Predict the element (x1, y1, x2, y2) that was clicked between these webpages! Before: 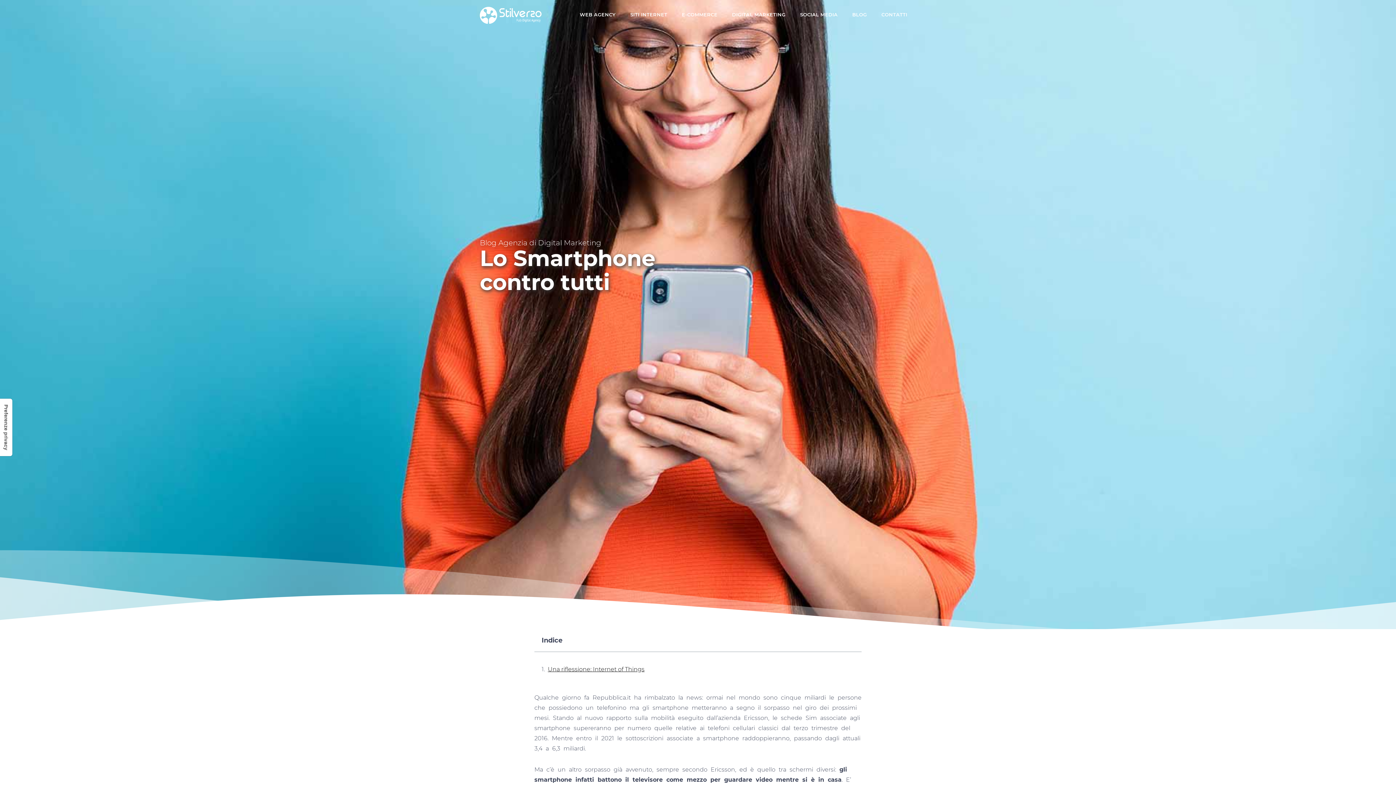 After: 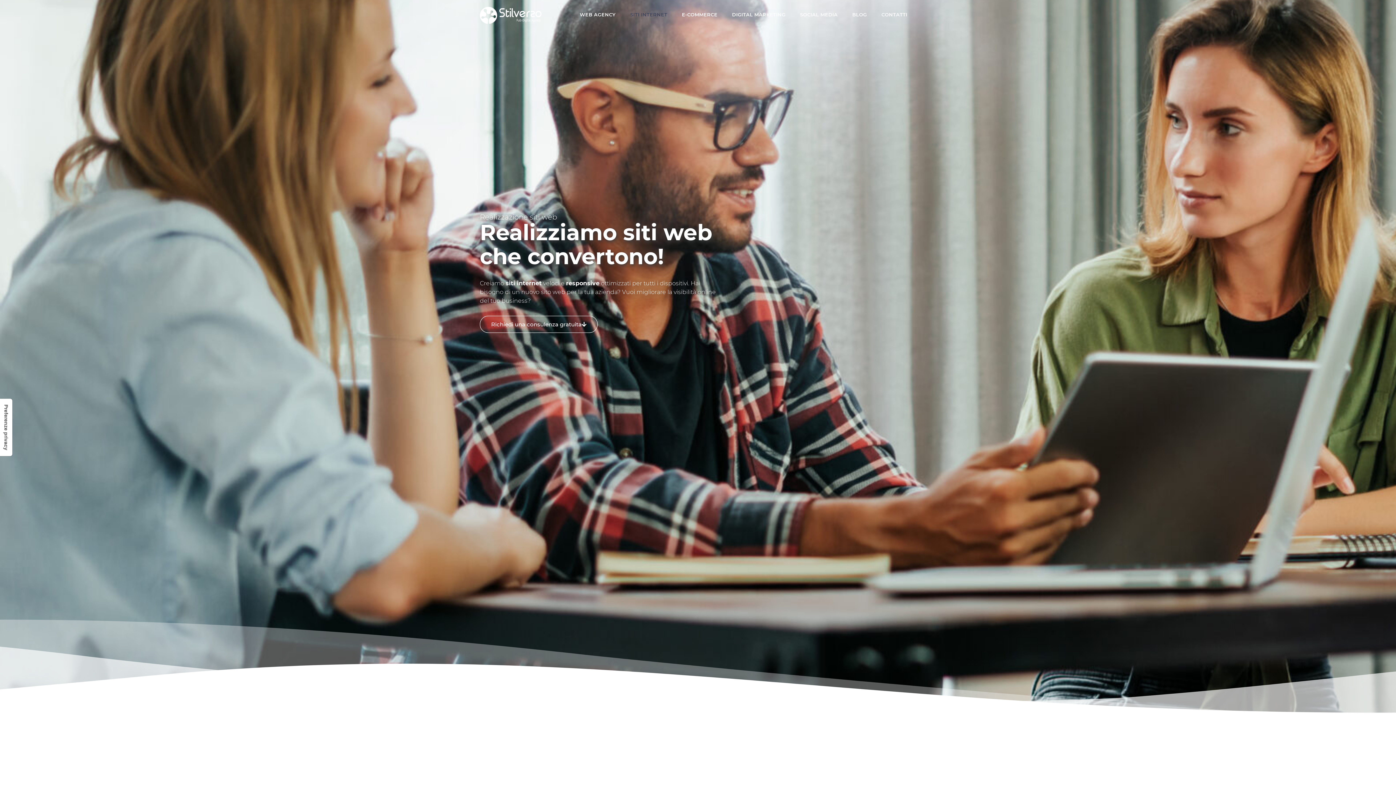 Action: bbox: (623, 0, 674, 29) label: SITI INTERNET